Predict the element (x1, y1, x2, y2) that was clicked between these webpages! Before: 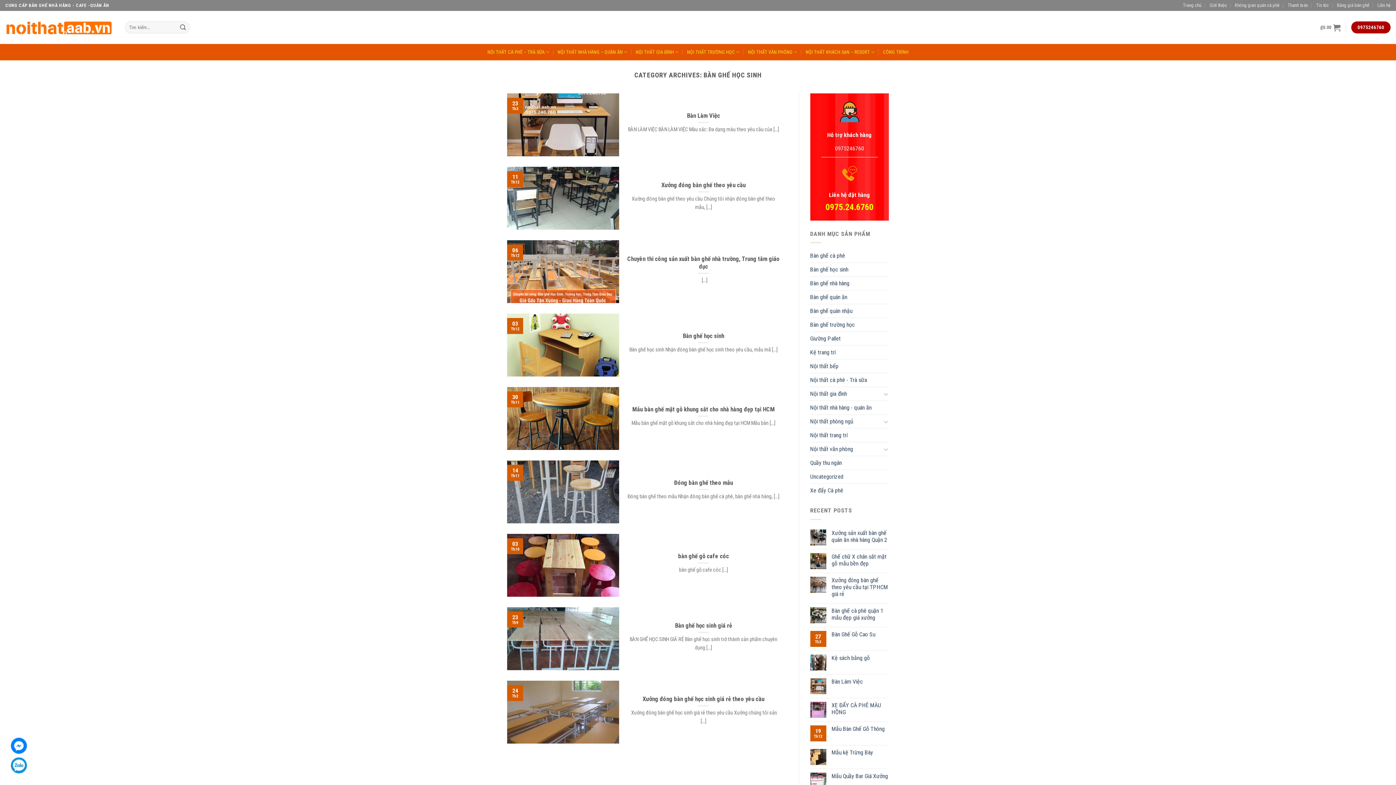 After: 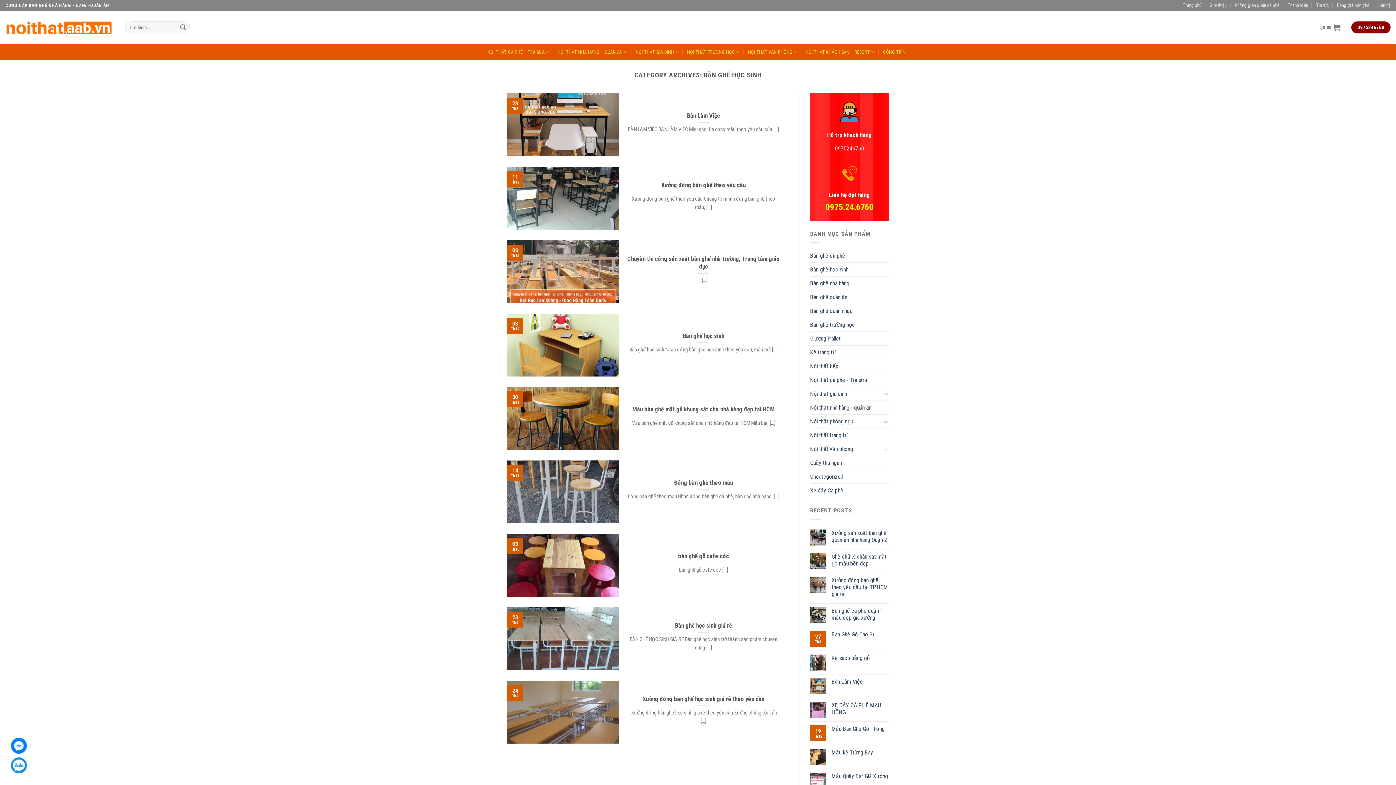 Action: label: 0975246760 bbox: (1351, 21, 1390, 33)